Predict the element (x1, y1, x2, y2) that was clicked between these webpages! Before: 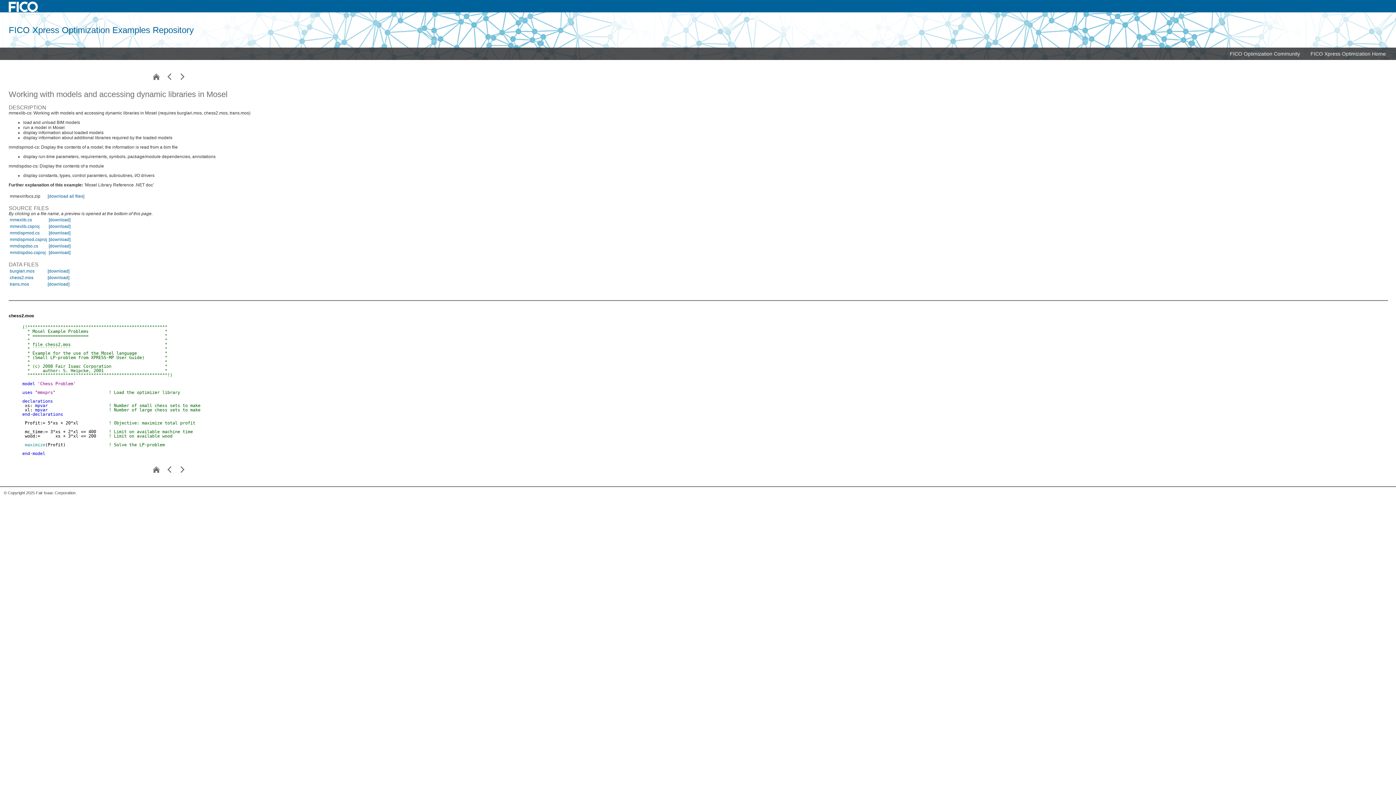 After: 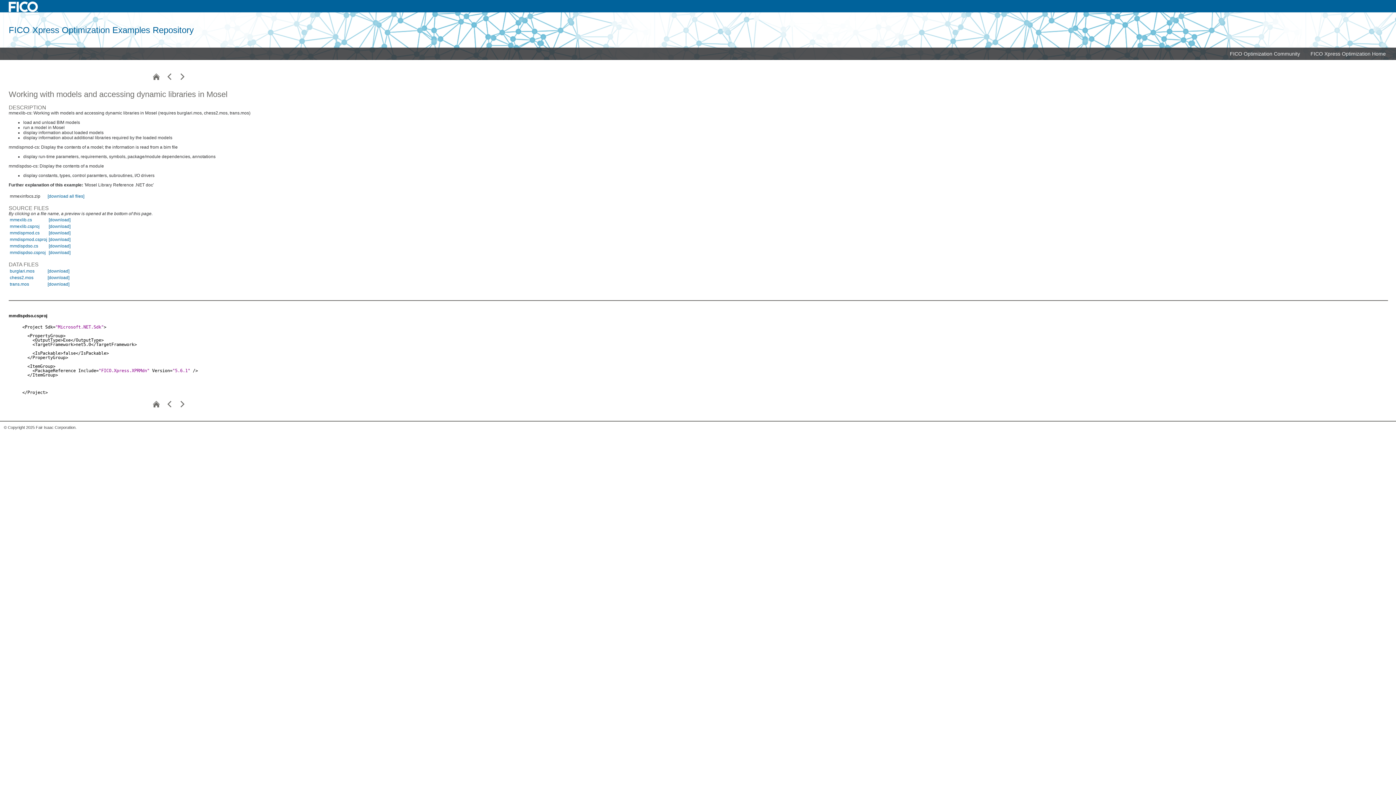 Action: label: mmdispdso.csproj bbox: (9, 250, 45, 255)